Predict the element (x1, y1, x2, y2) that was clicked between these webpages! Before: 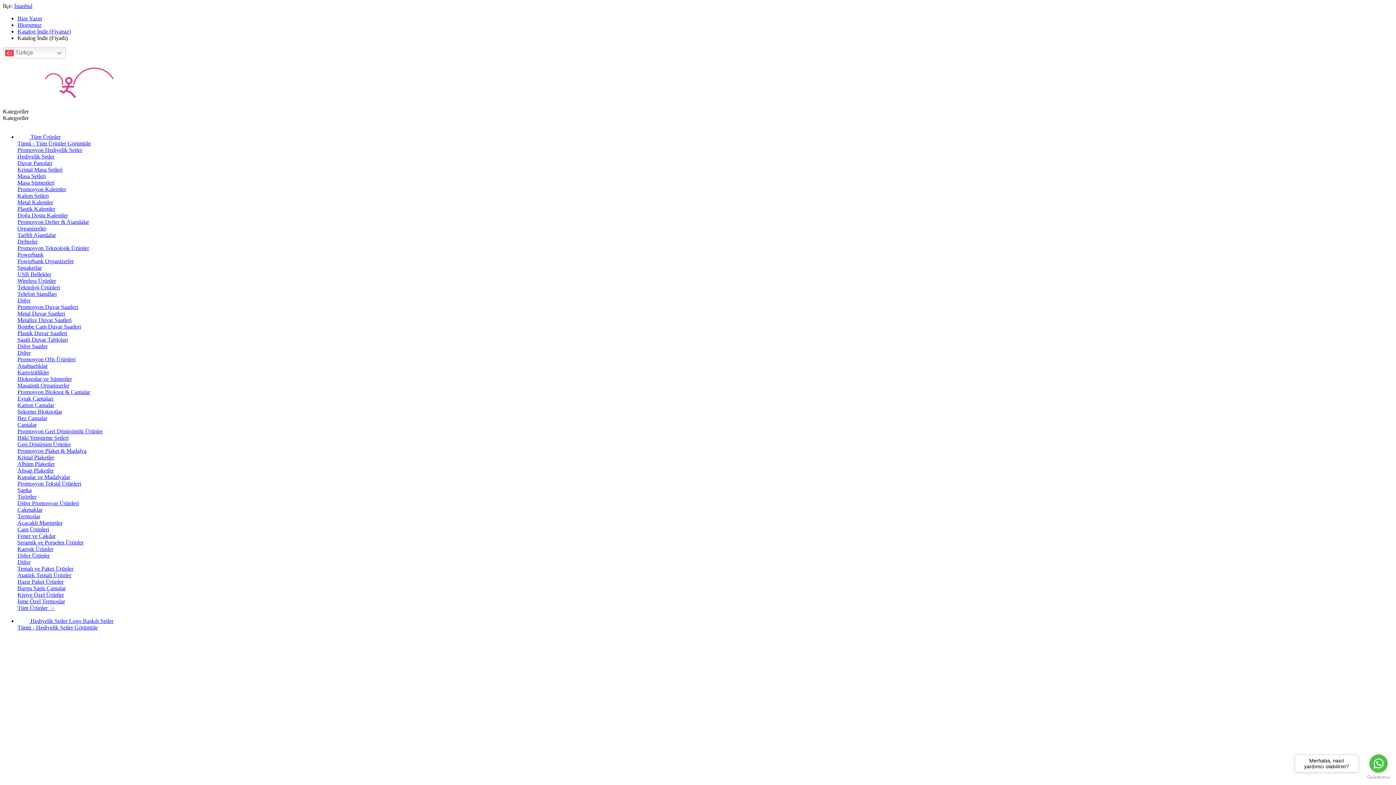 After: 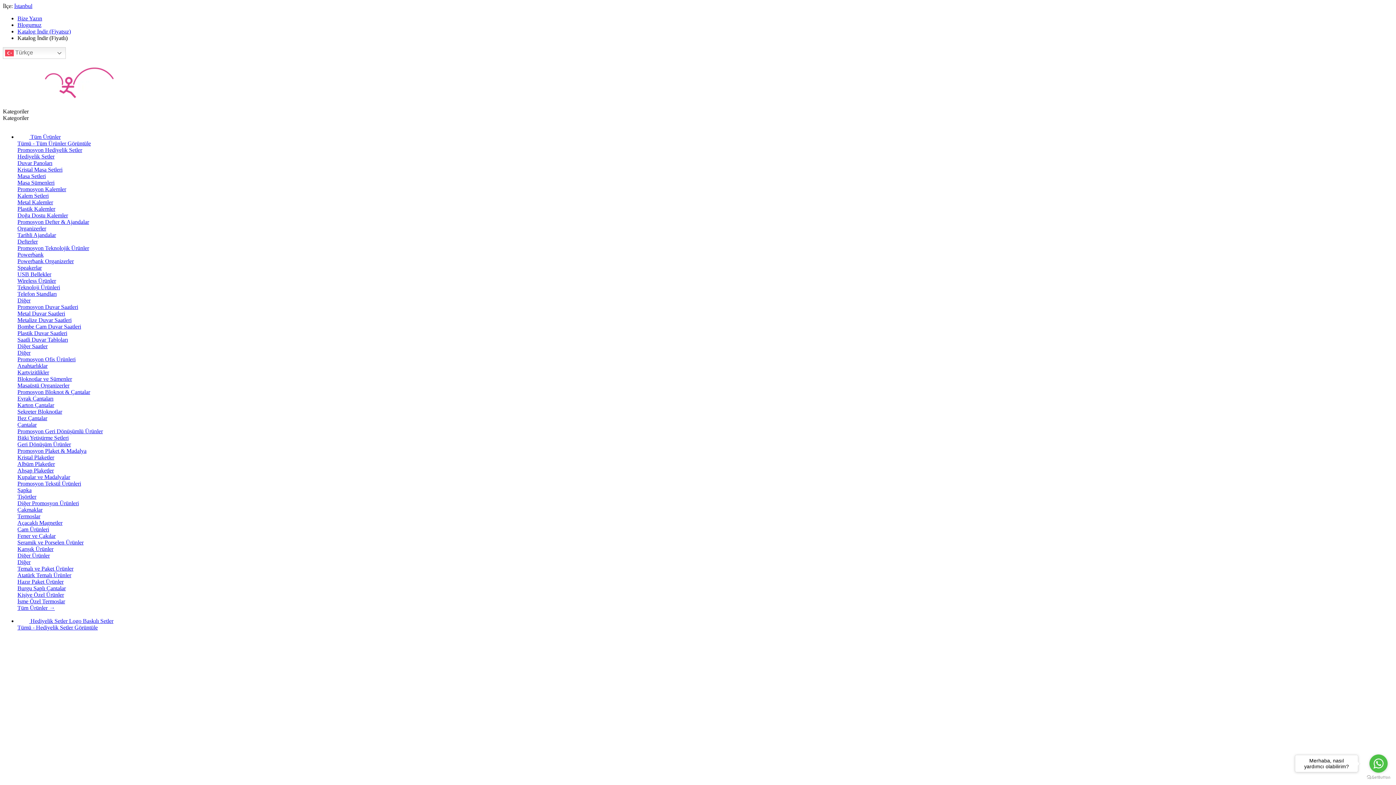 Action: label: Tişörtler bbox: (17, 493, 36, 500)